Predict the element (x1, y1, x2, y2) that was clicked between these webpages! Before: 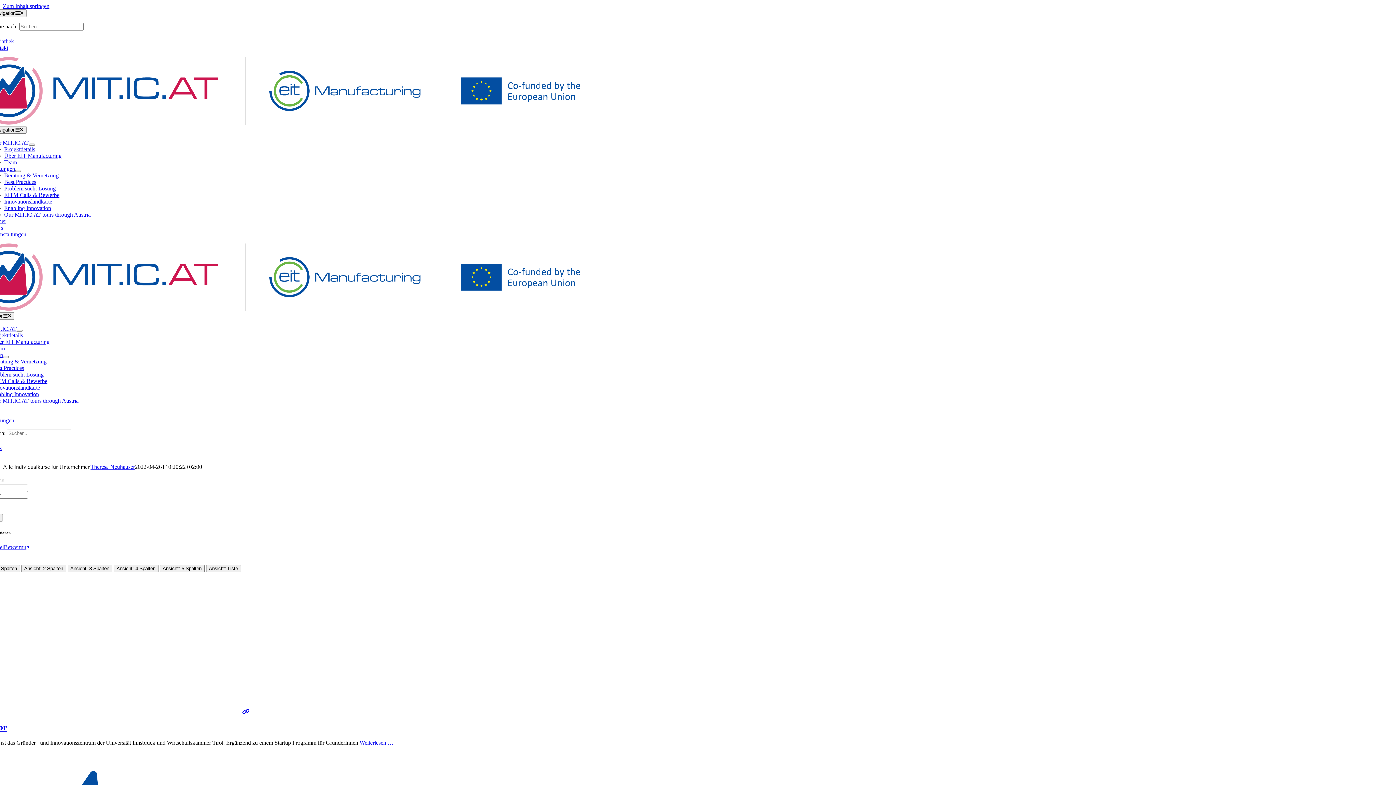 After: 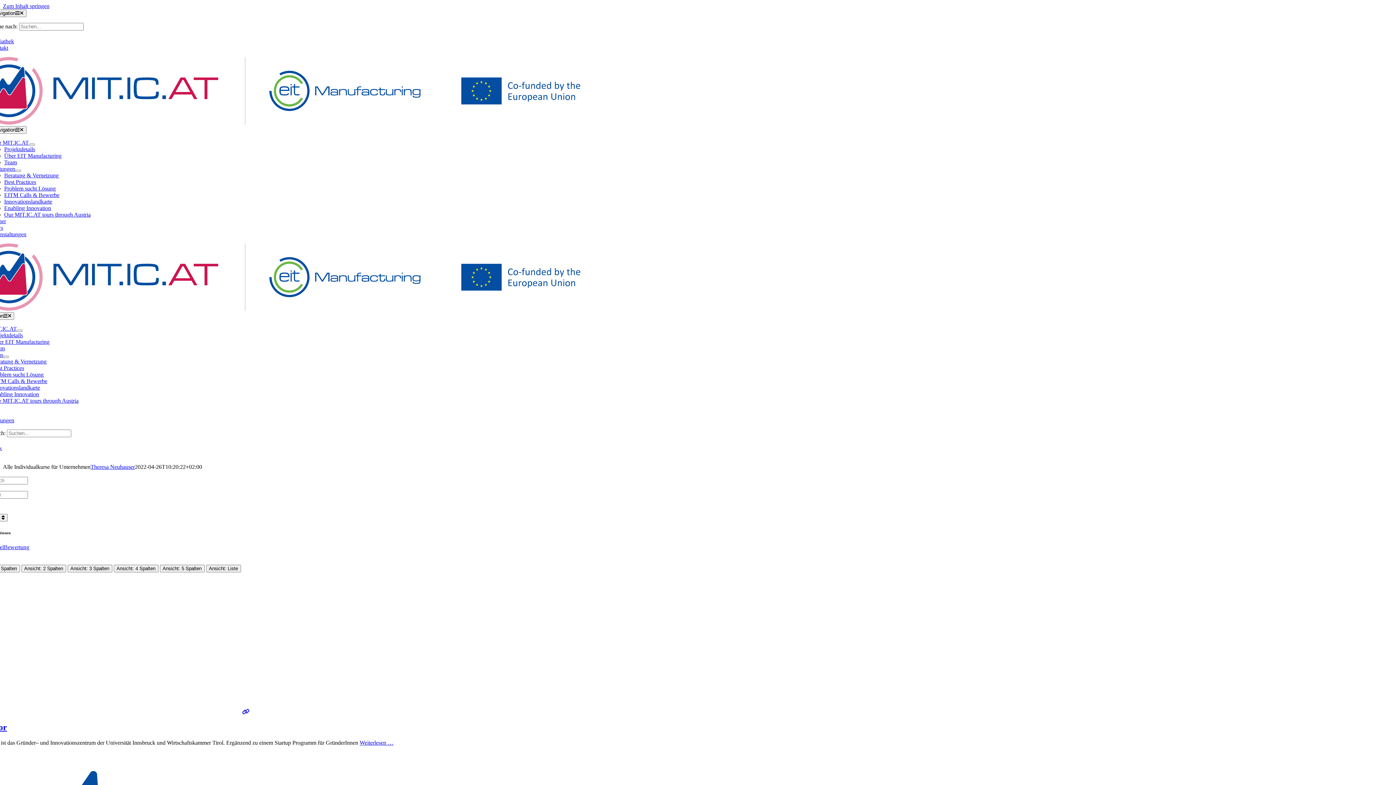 Action: bbox: (3, 544, 29, 550) label: Bewertung